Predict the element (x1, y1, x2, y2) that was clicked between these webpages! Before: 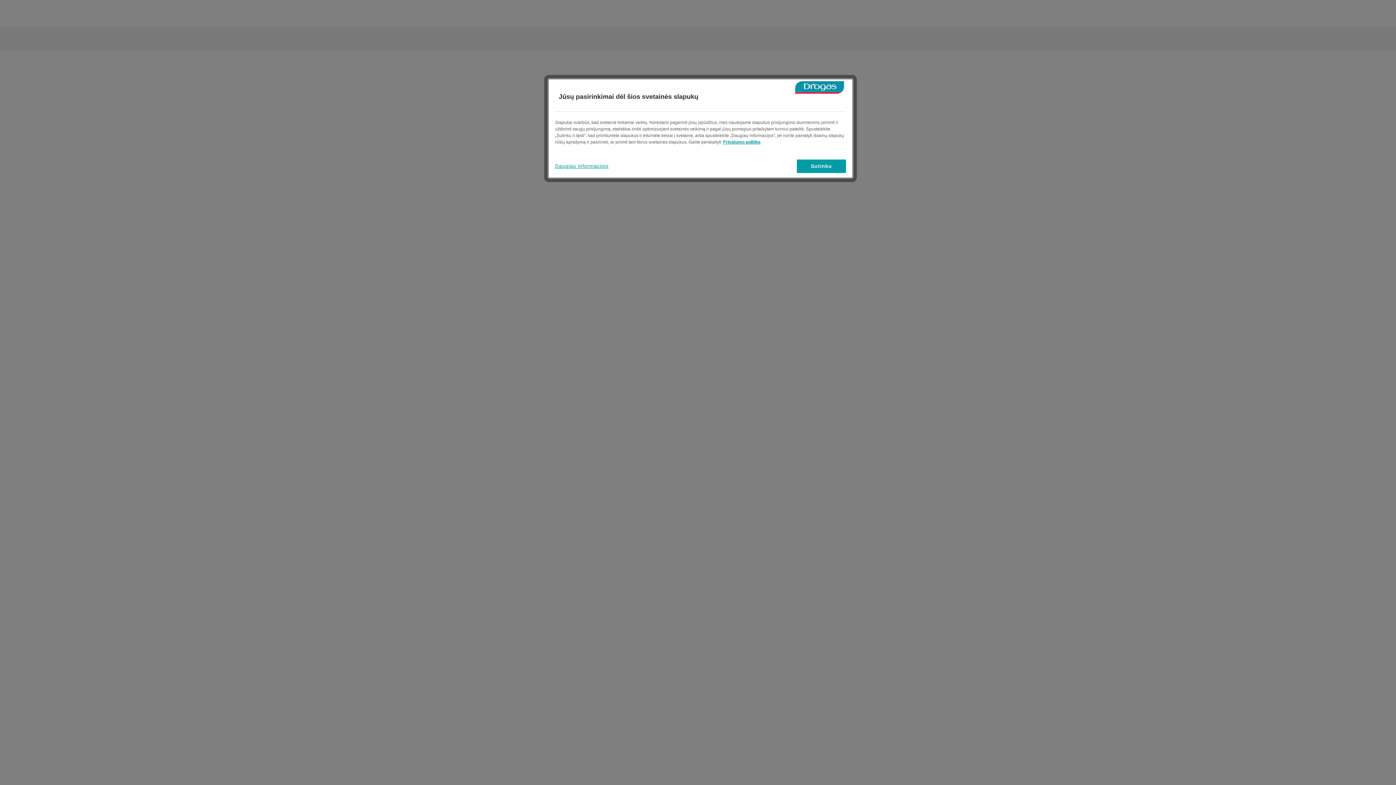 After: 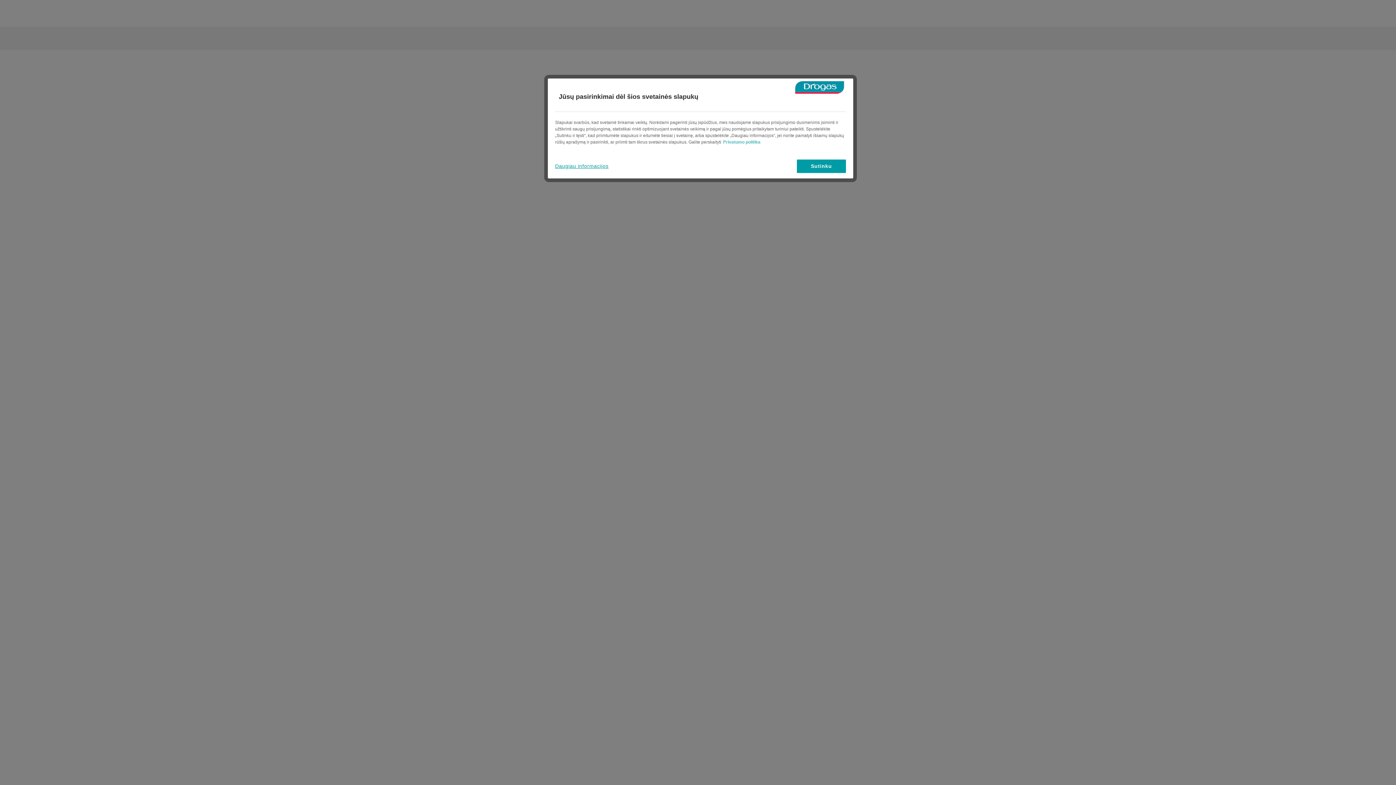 Action: label: Daugiau informacijos apie jūsų privatumą, atidaroma naujame skirtuke bbox: (723, 139, 760, 144)